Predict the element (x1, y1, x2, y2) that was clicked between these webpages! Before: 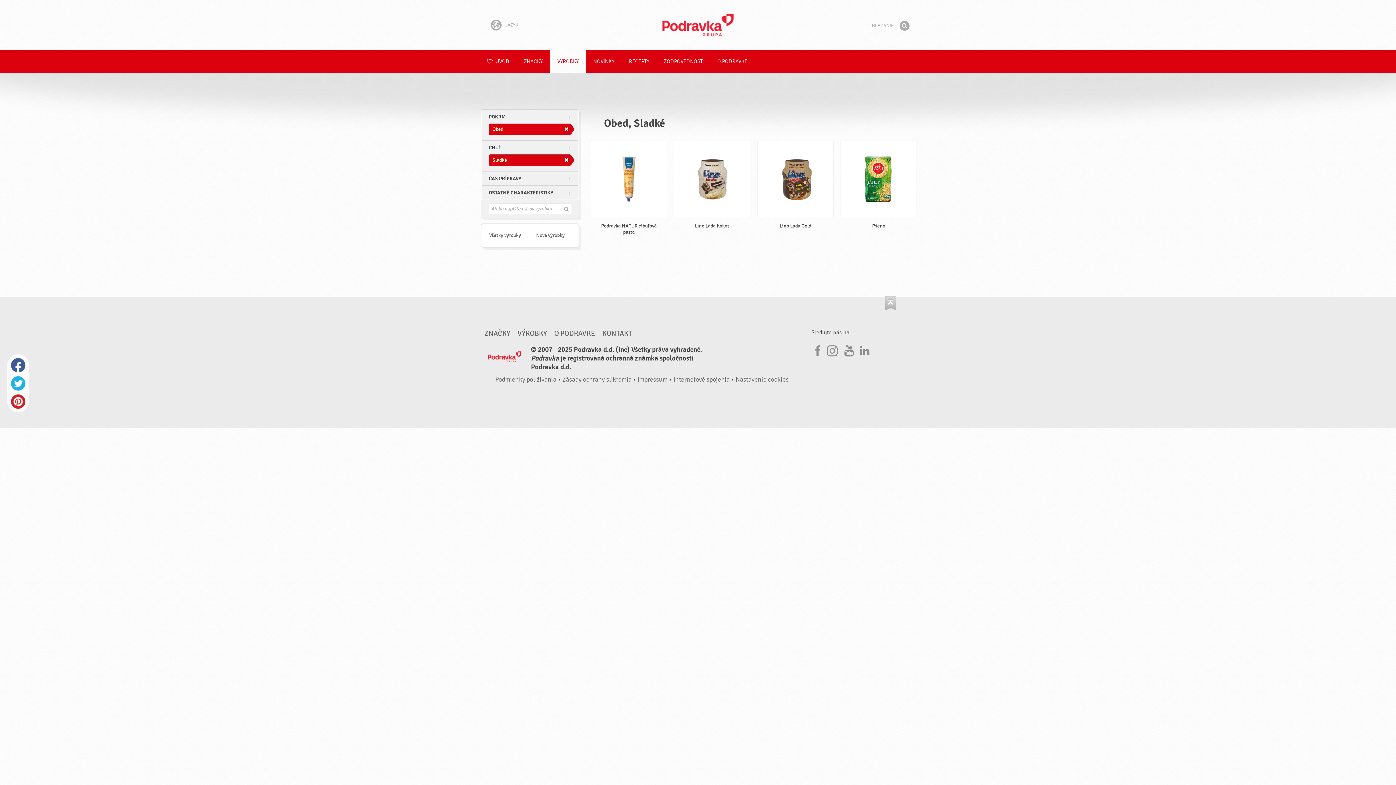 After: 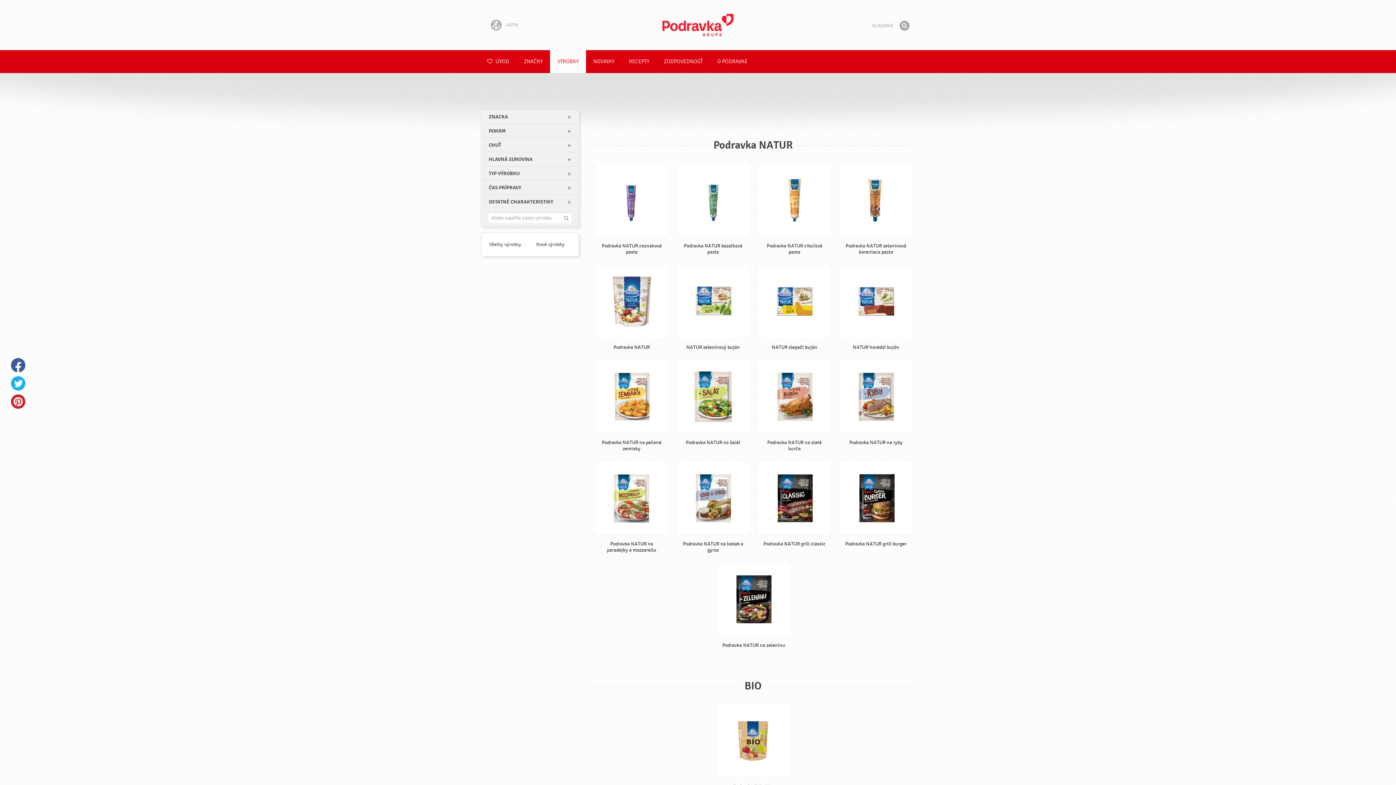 Action: bbox: (517, 329, 547, 338) label: VÝROBKY